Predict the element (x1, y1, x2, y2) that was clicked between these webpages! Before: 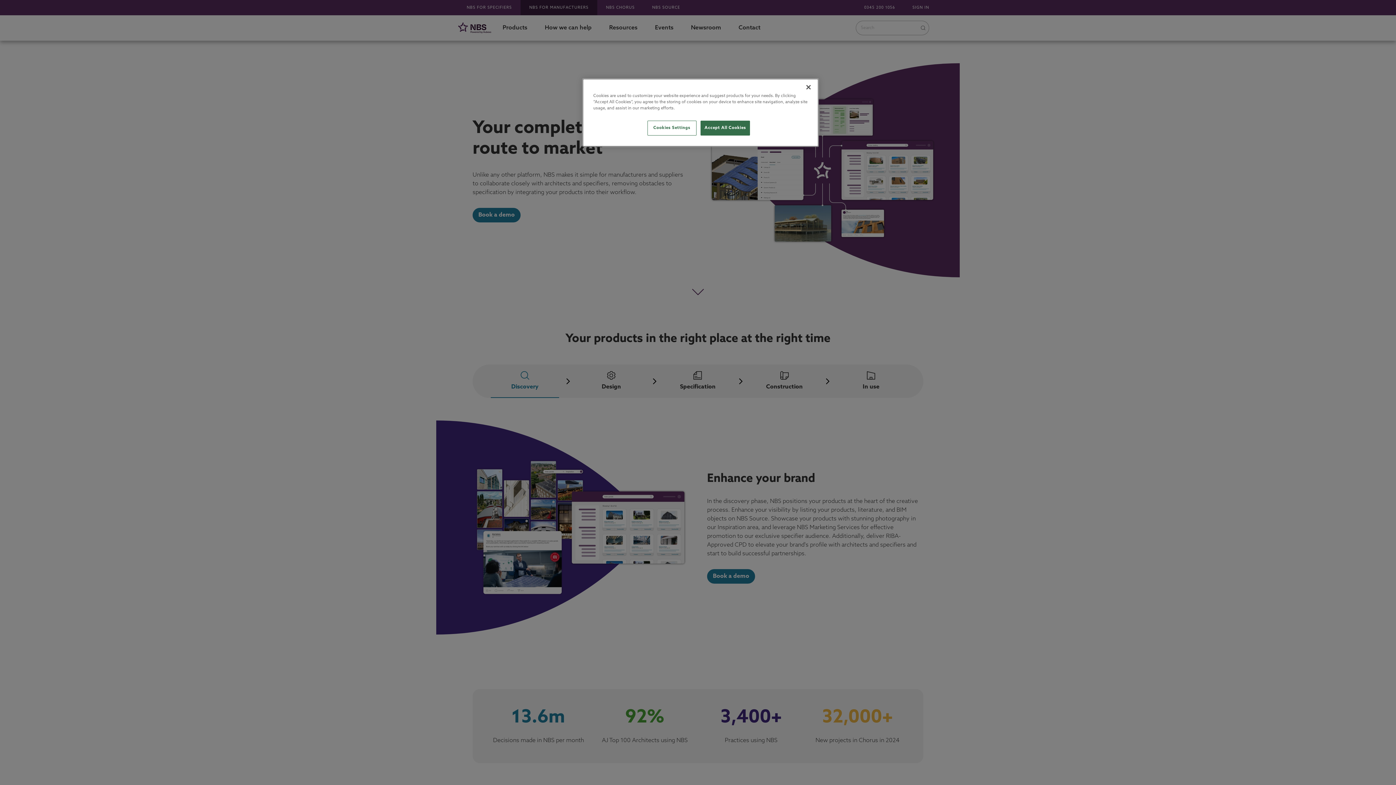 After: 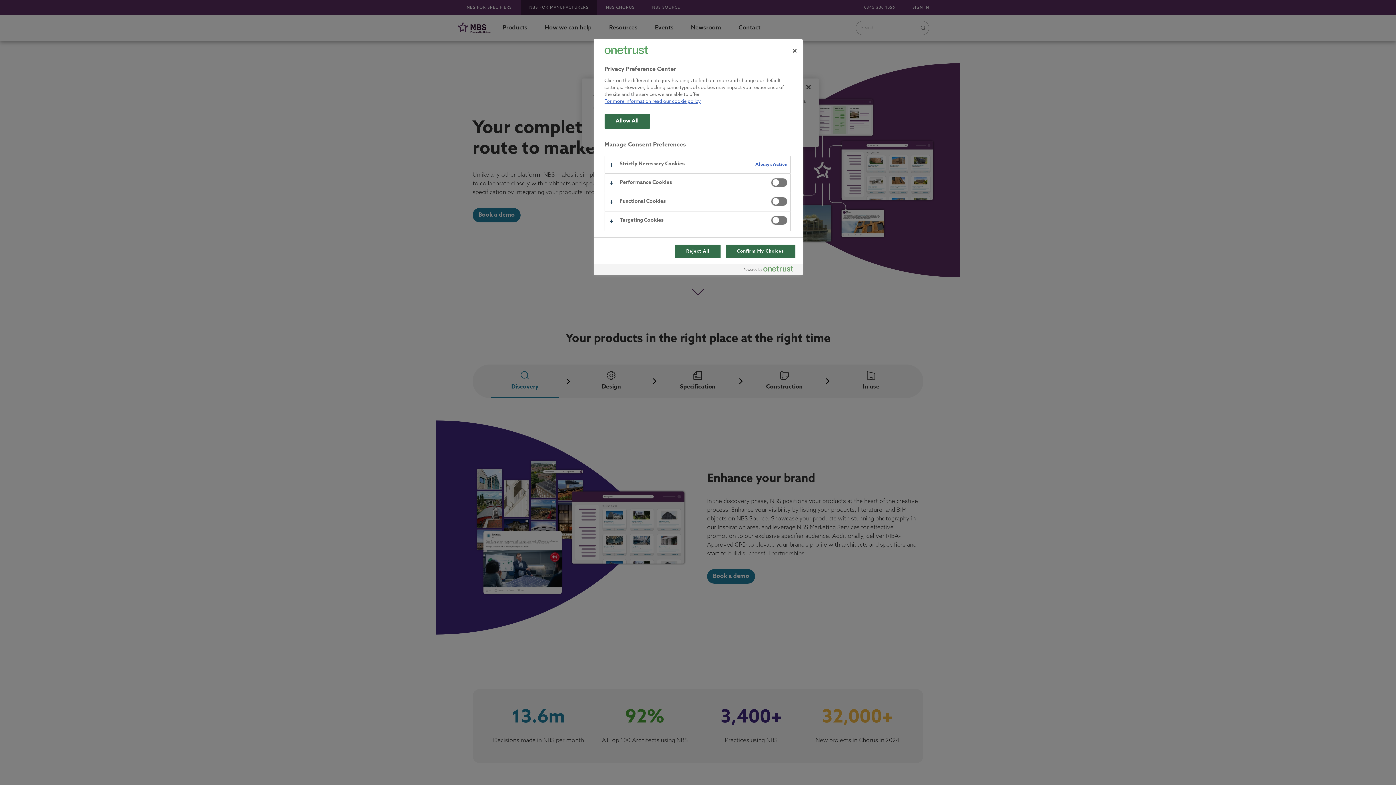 Action: label: Cookies Settings bbox: (647, 120, 696, 135)